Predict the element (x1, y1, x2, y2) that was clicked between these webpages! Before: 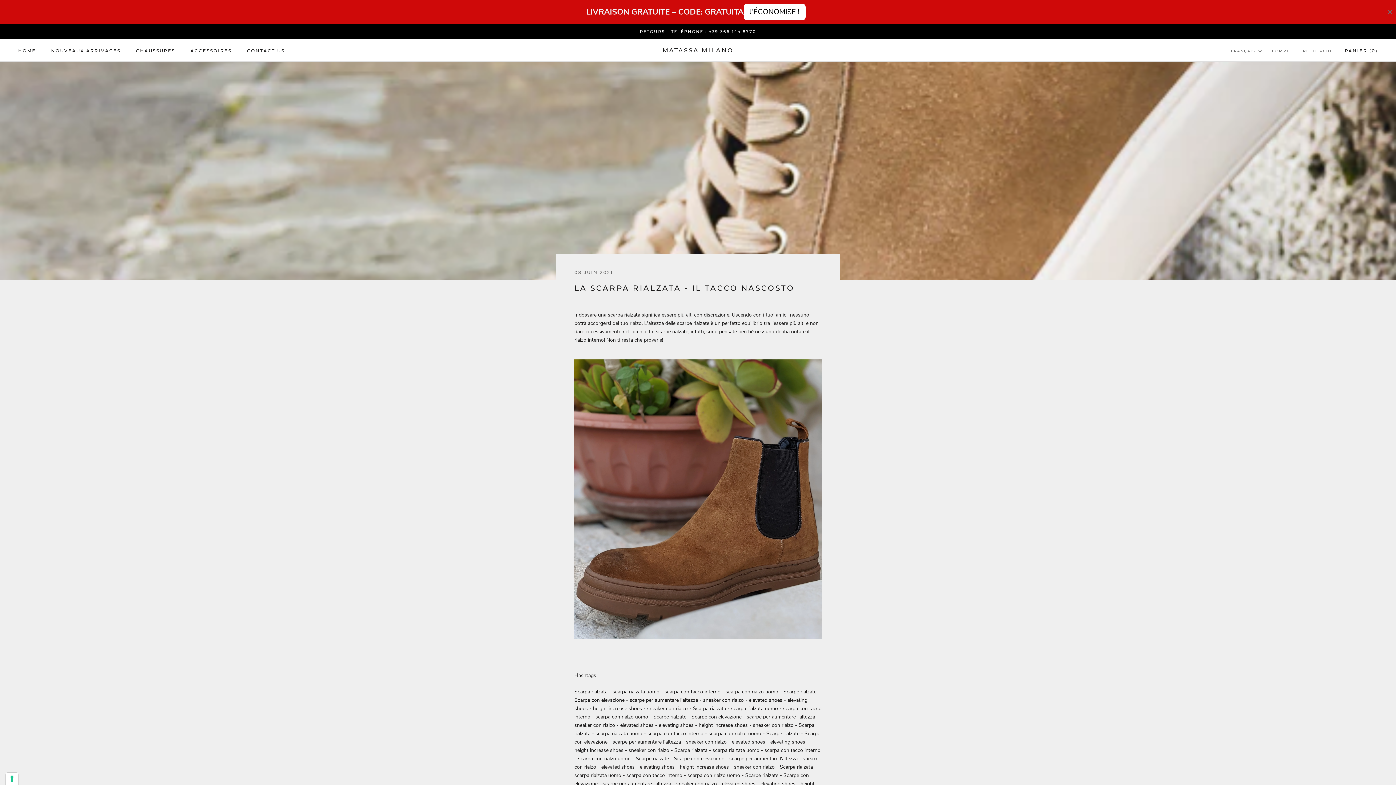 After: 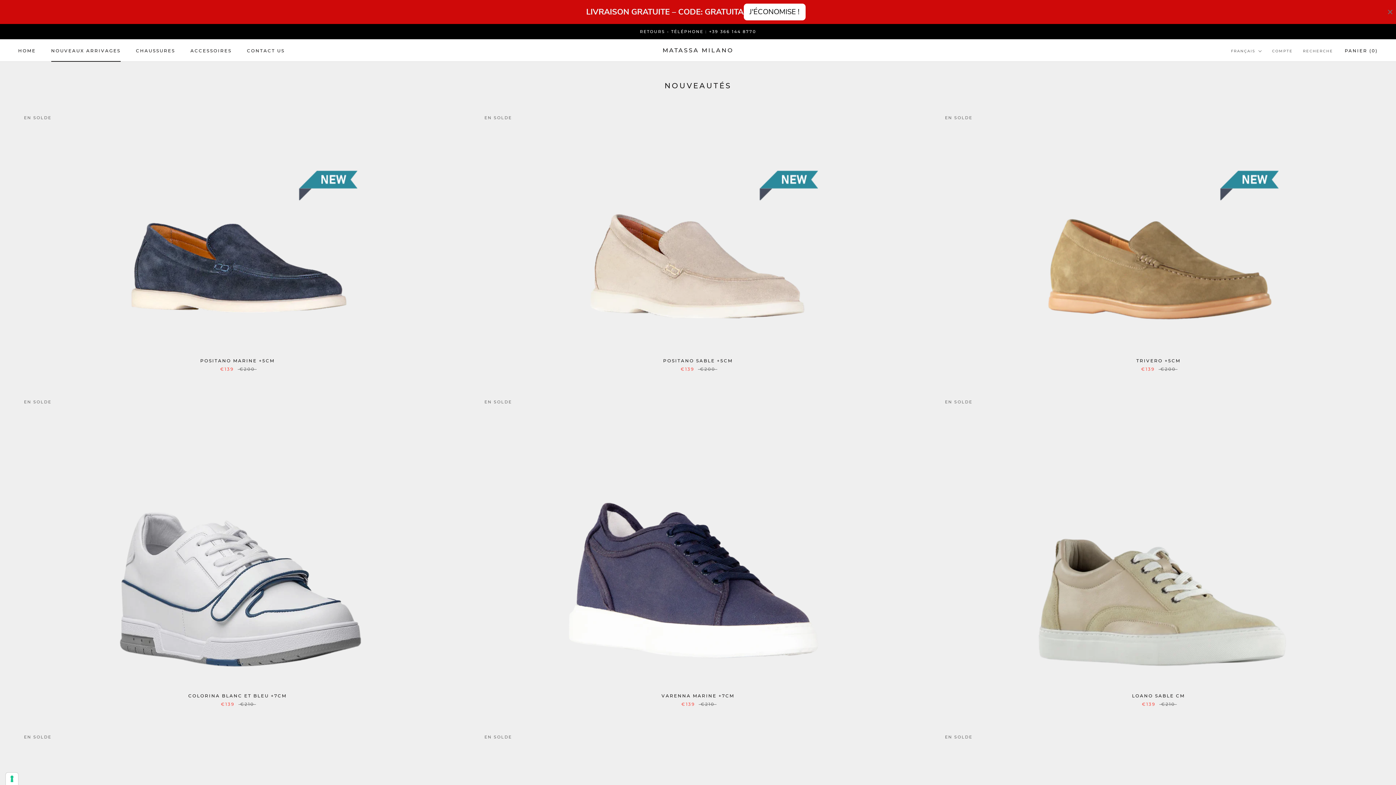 Action: bbox: (51, 47, 120, 53) label: NOUVEAUX ARRIVAGES
NOUVEAUX ARRIVAGES